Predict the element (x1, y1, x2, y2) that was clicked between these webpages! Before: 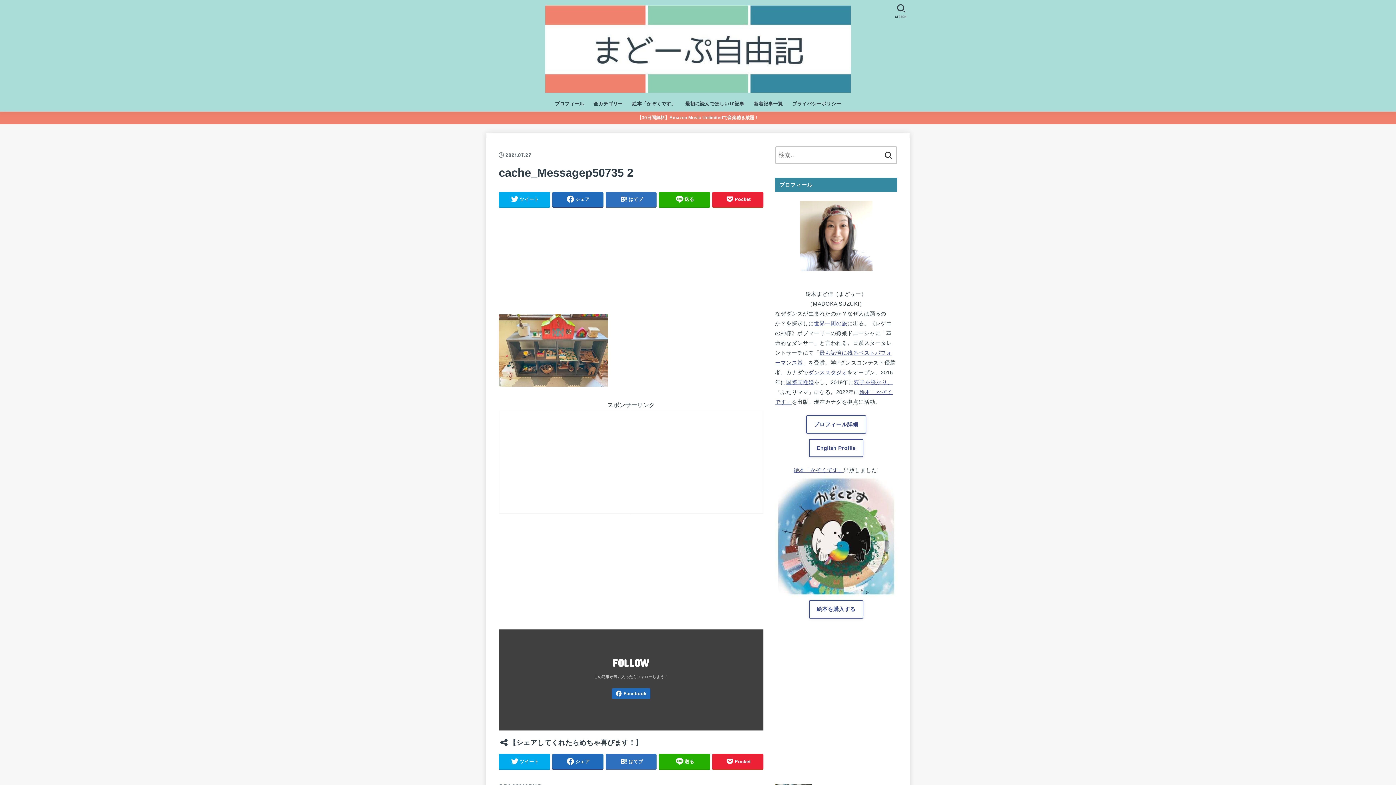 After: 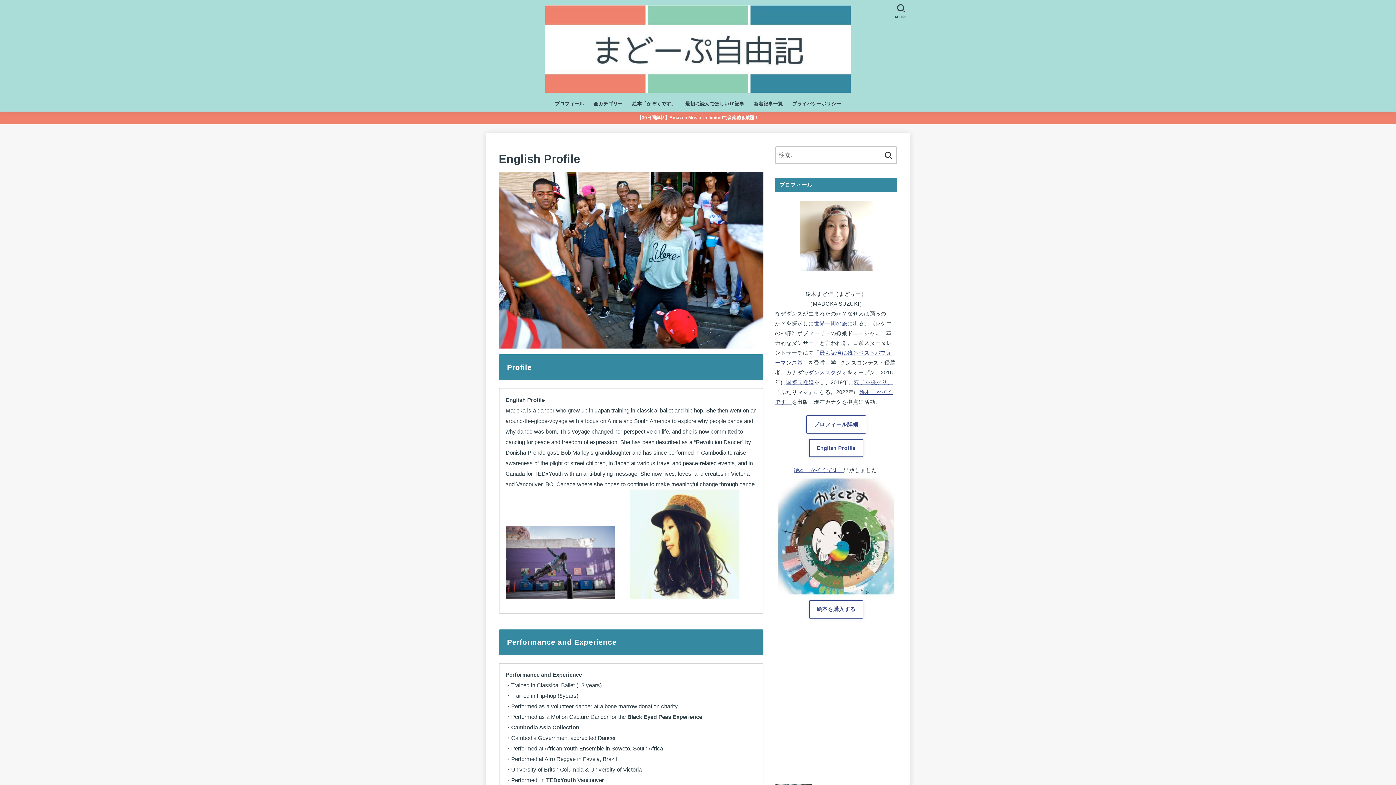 Action: label: English Profile bbox: (809, 439, 863, 457)